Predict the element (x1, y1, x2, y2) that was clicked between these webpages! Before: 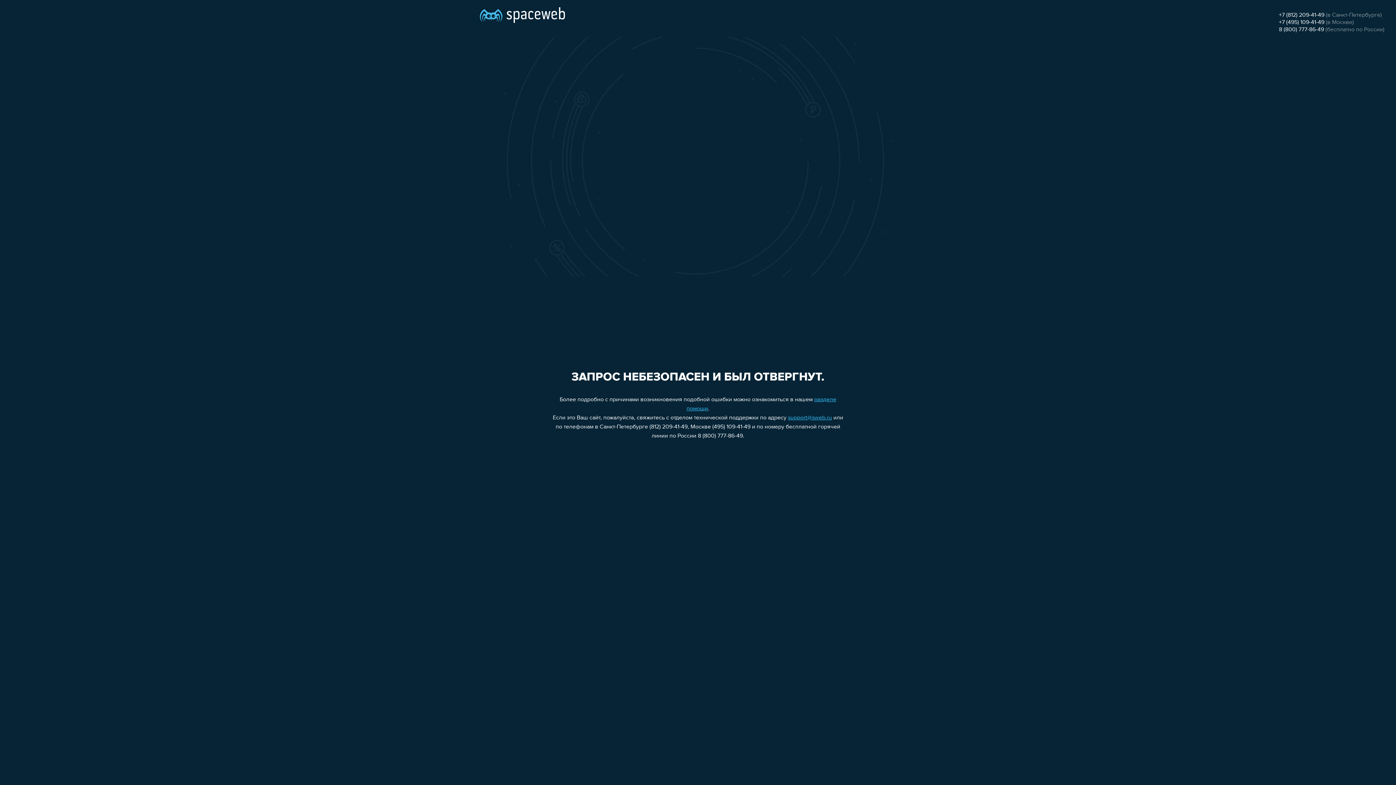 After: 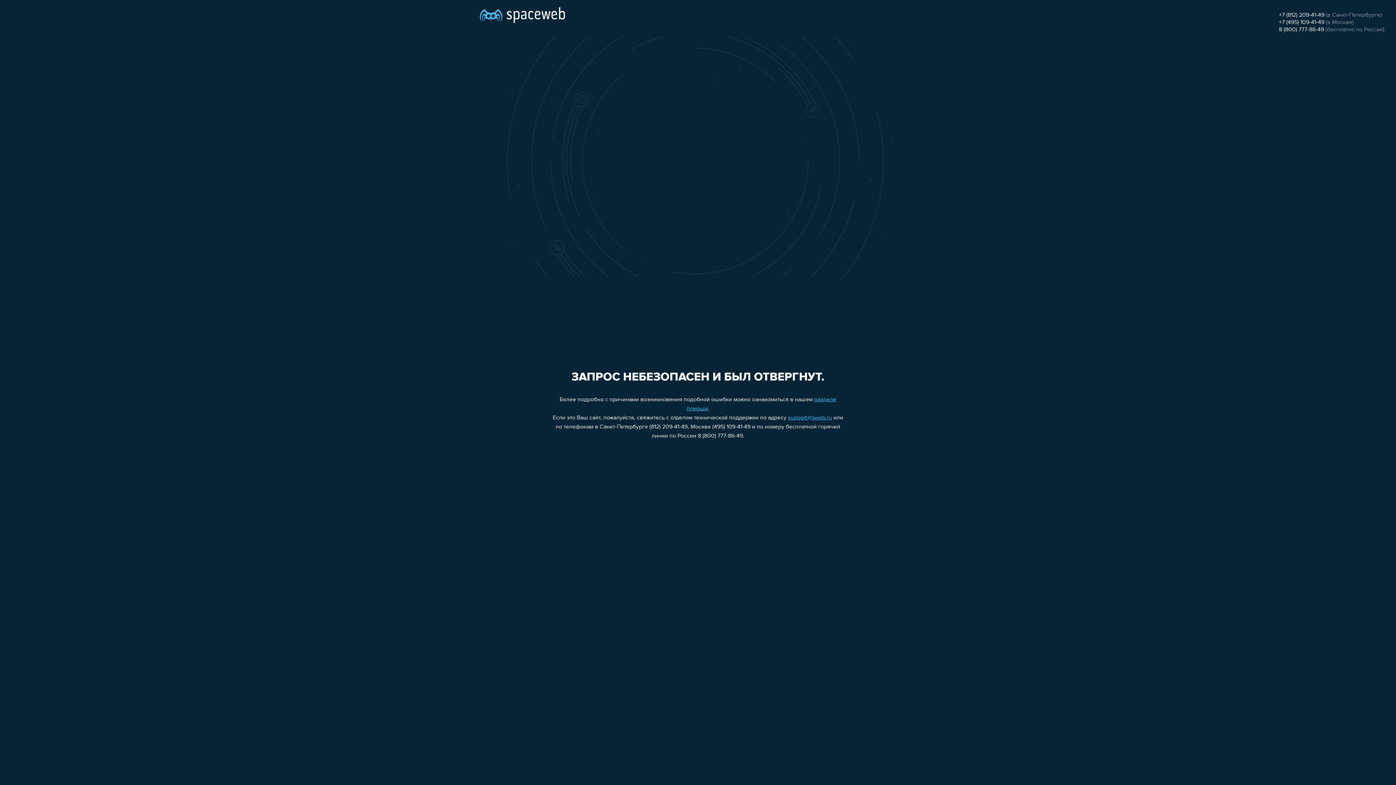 Action: label: support@sweb.ru bbox: (788, 415, 832, 421)